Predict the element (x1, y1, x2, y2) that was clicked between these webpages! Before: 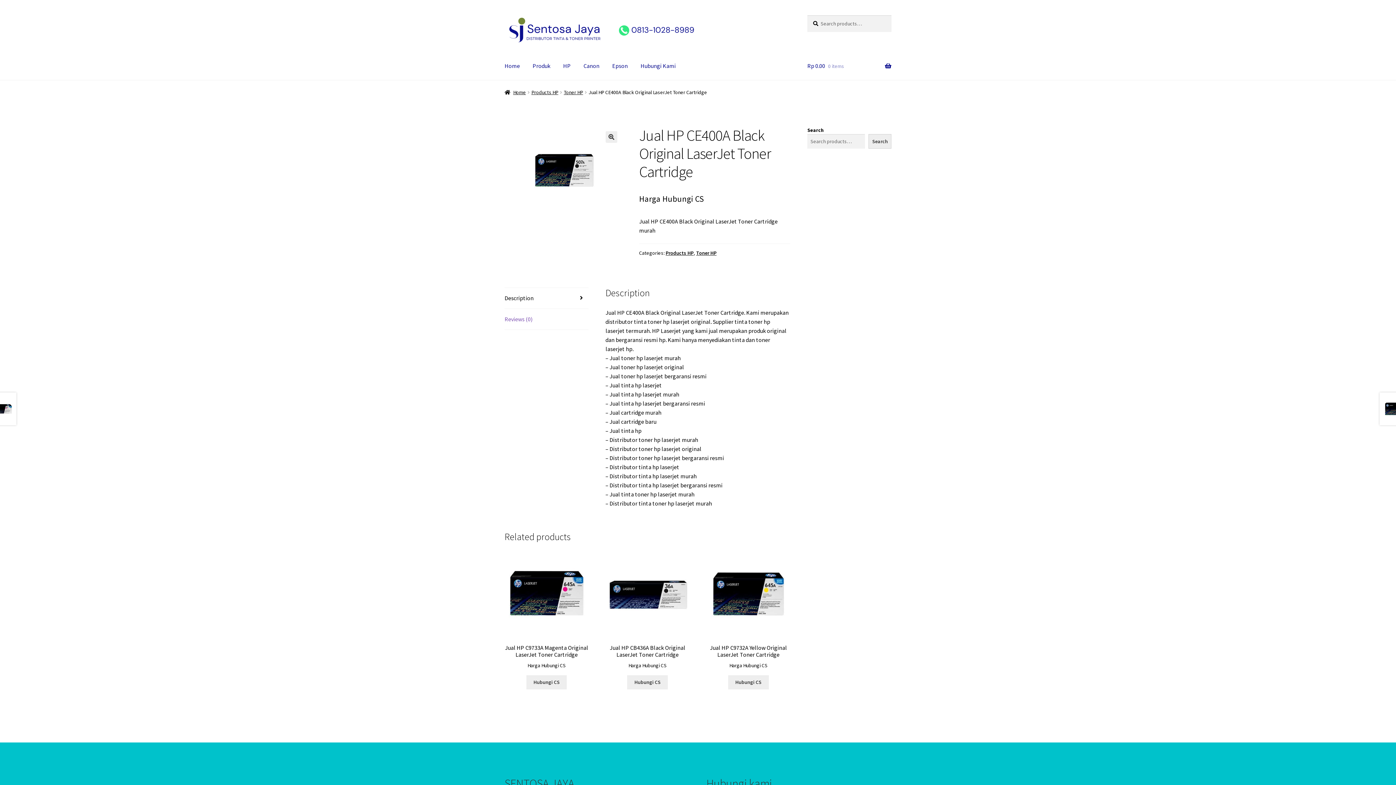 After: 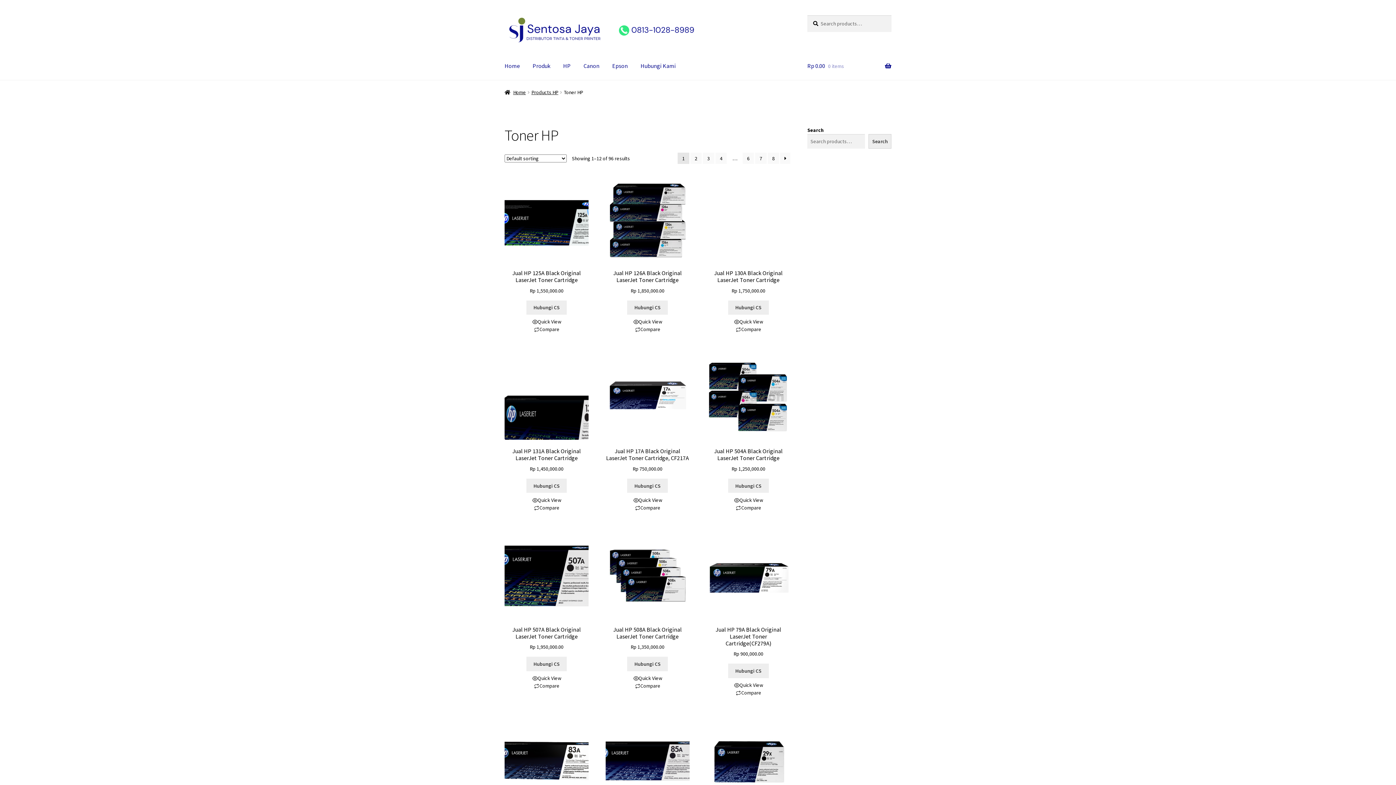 Action: label: Toner HP bbox: (696, 249, 716, 256)